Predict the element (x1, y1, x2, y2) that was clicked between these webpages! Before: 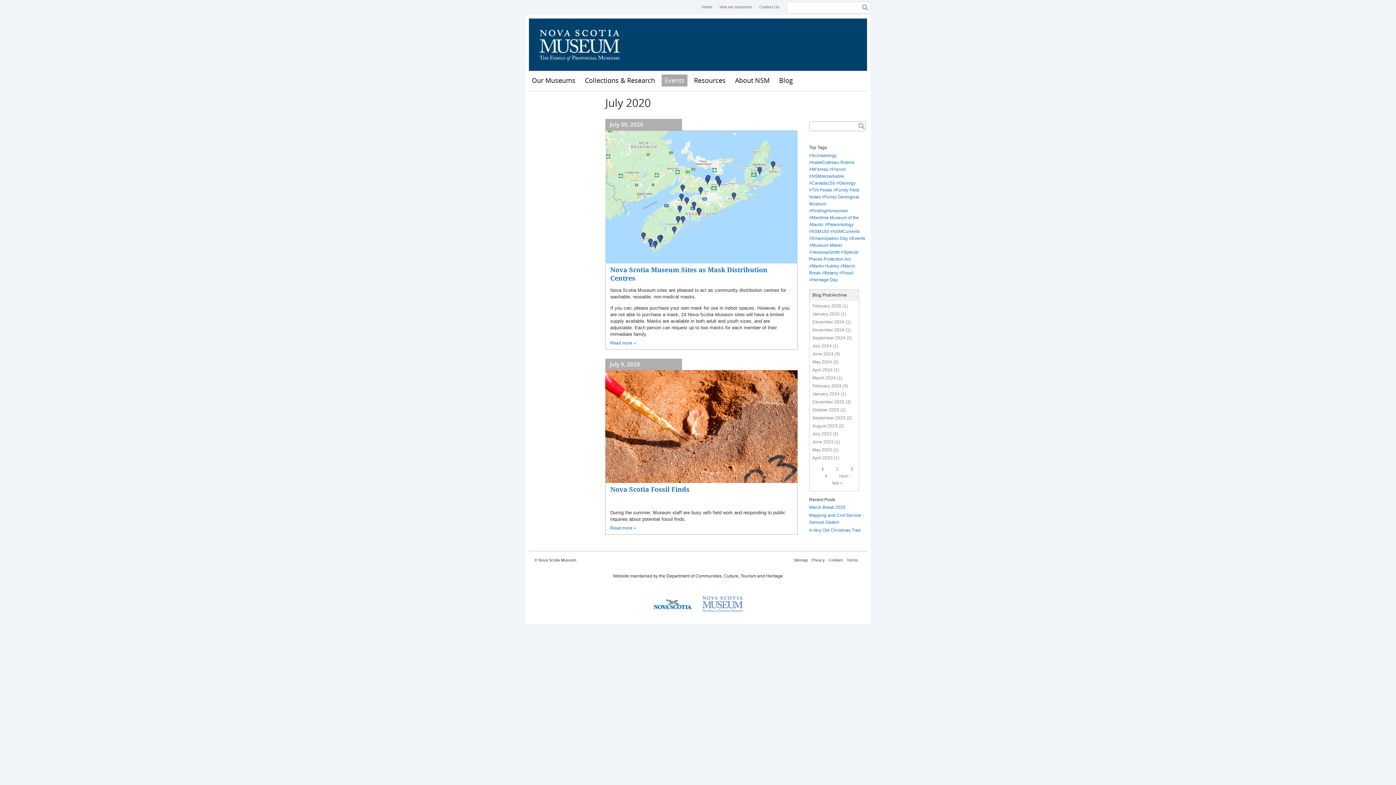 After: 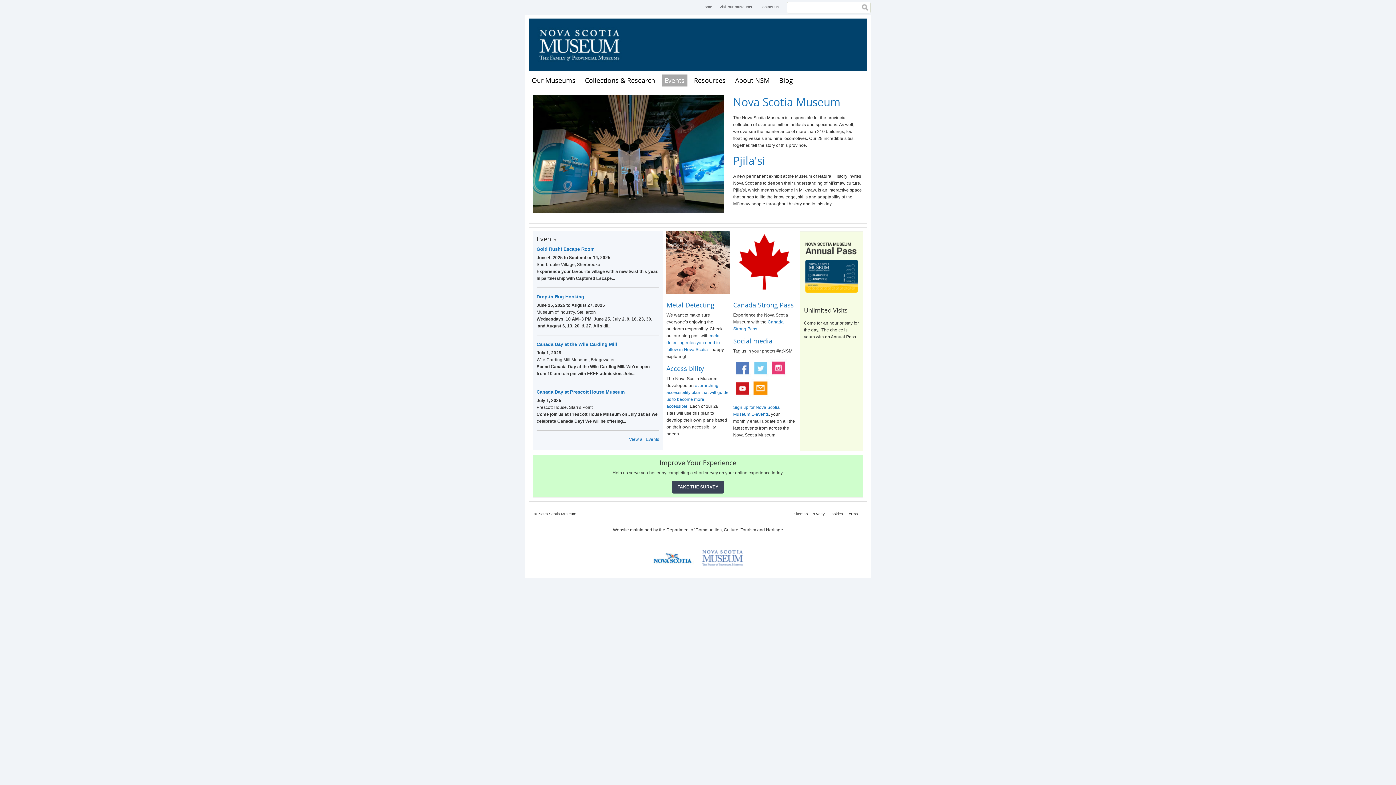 Action: bbox: (701, 4, 712, 9) label: Home